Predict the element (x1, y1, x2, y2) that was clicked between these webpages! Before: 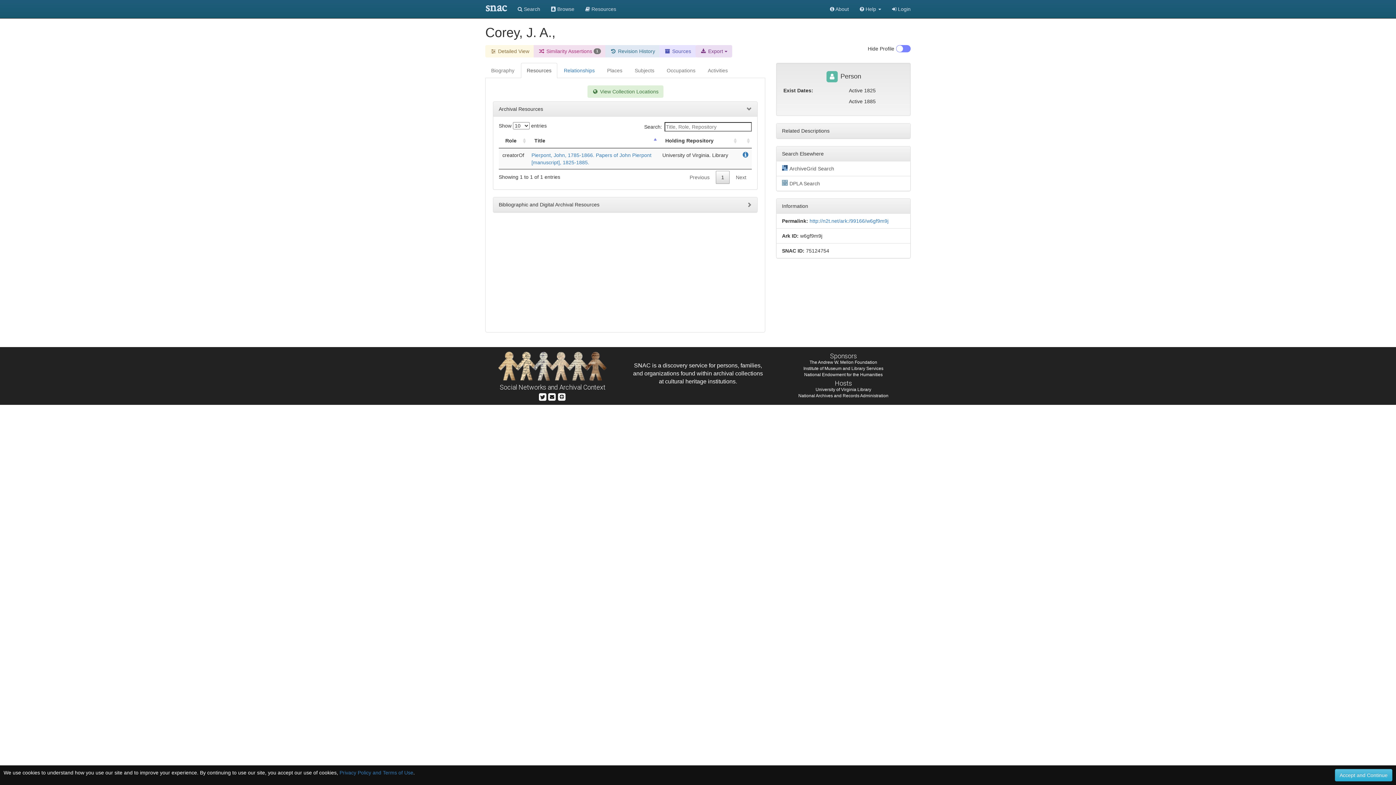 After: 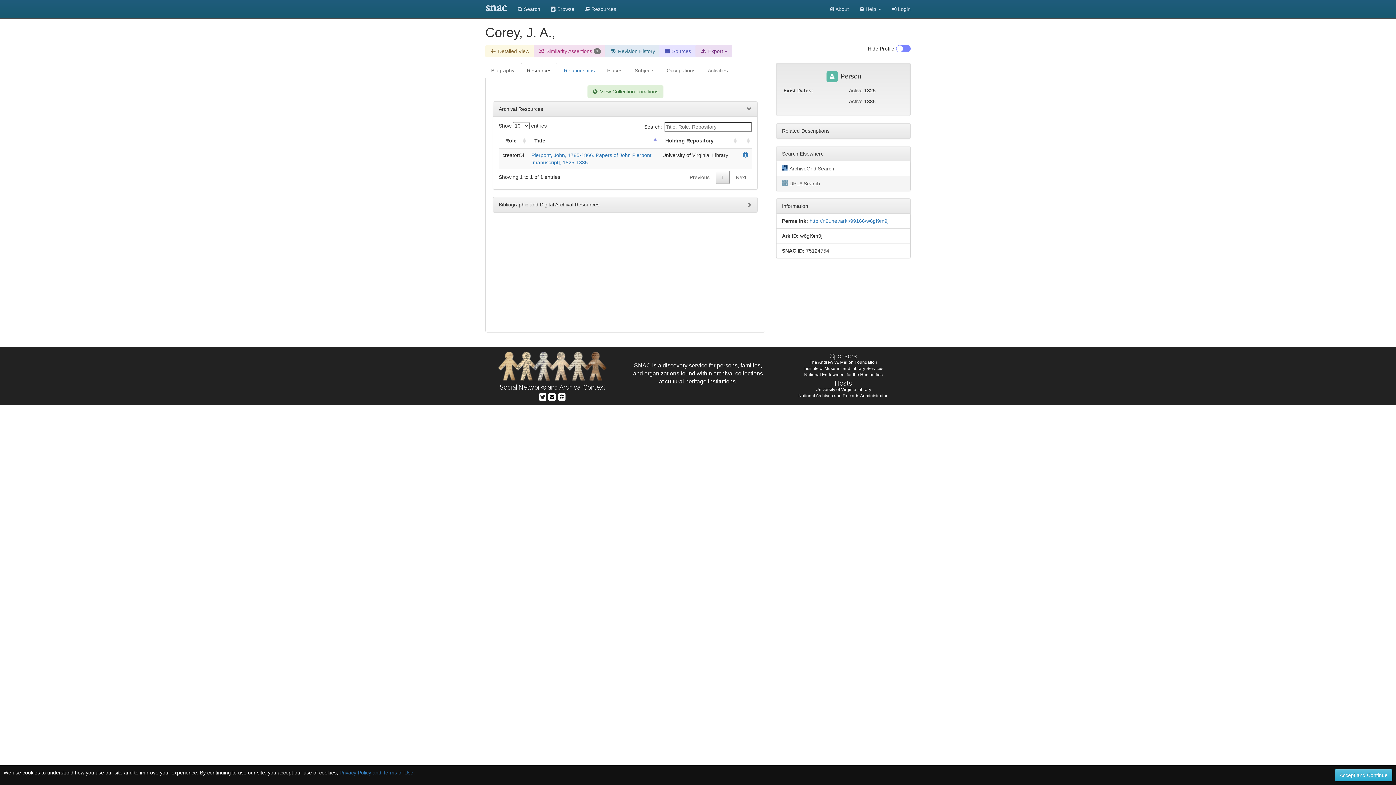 Action: bbox: (776, 176, 910, 190) label: DPLA Search